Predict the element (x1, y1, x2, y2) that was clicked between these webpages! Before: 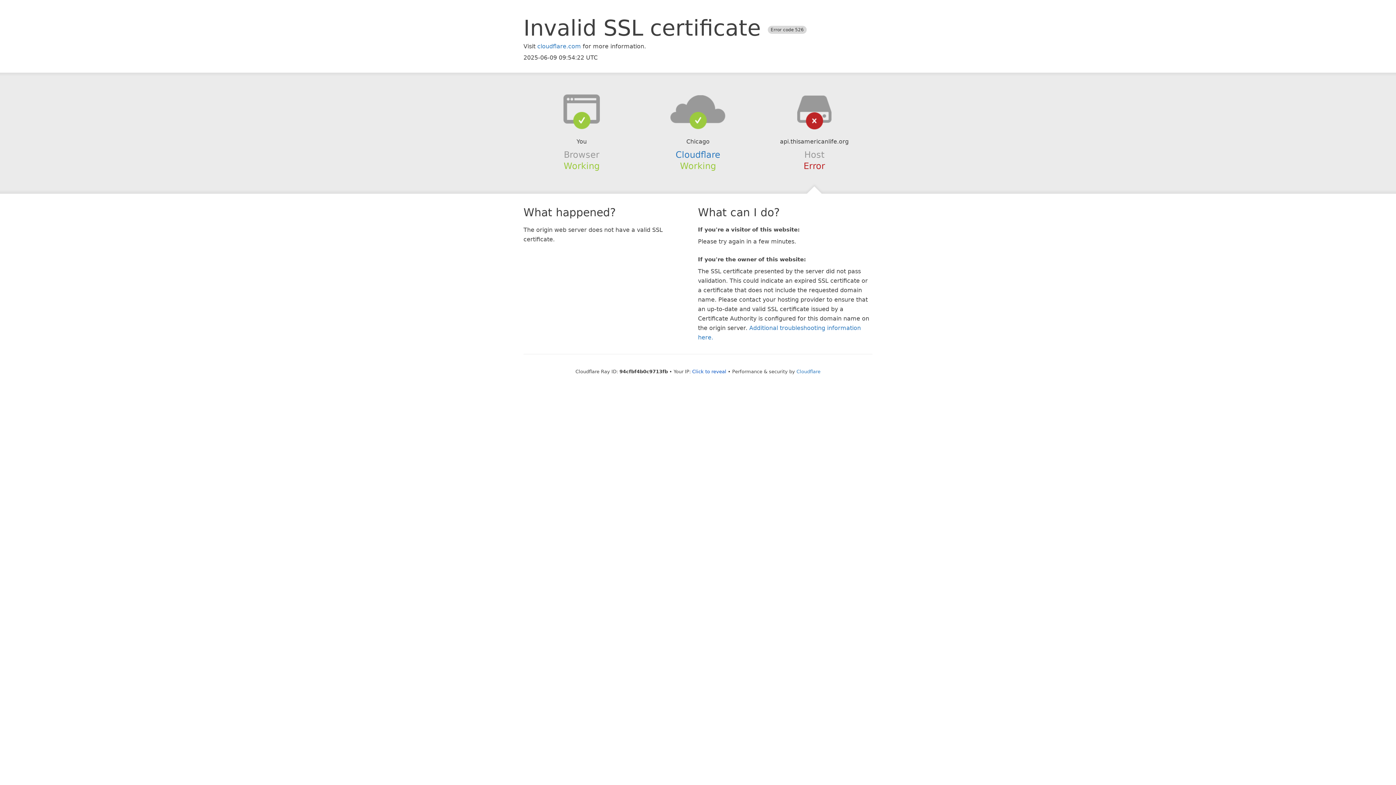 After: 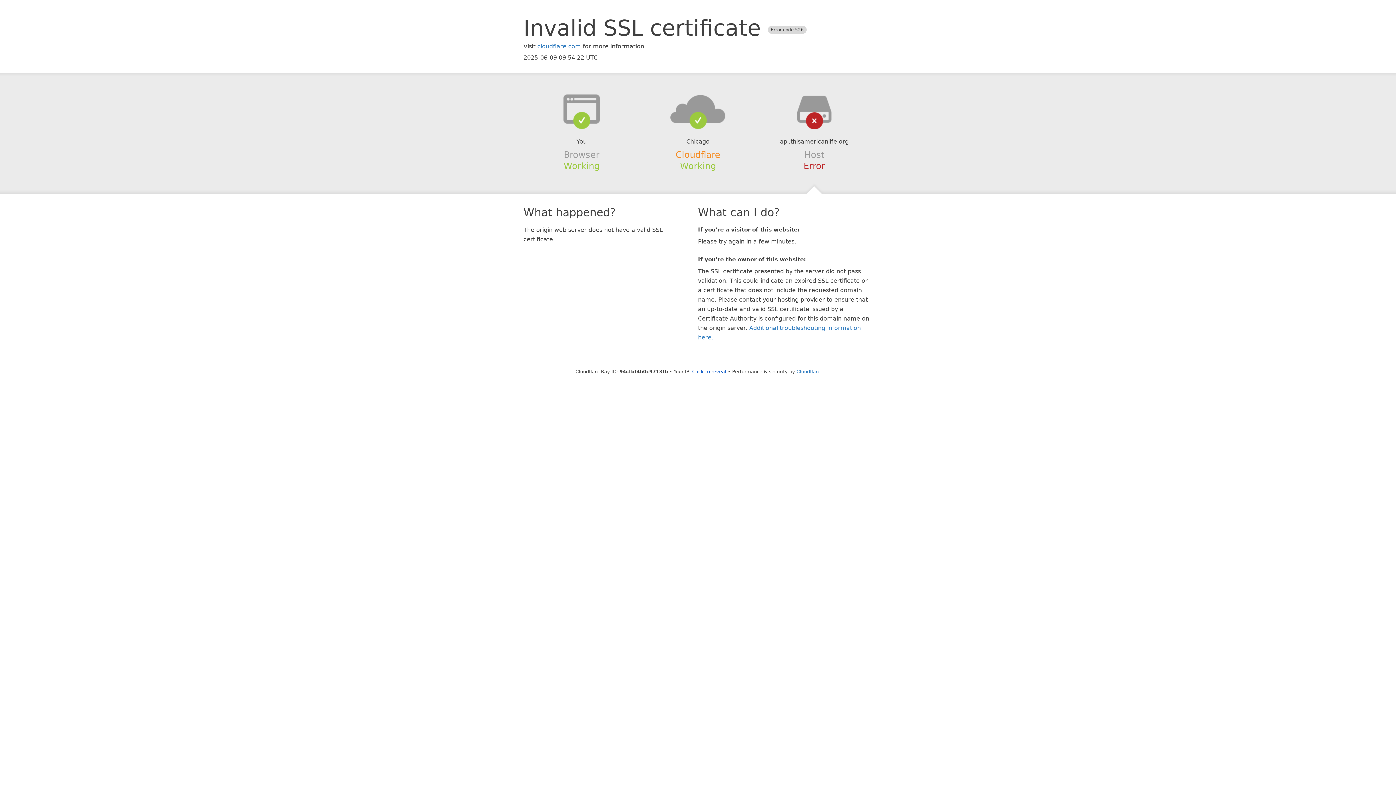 Action: label: Cloudflare bbox: (675, 149, 720, 159)